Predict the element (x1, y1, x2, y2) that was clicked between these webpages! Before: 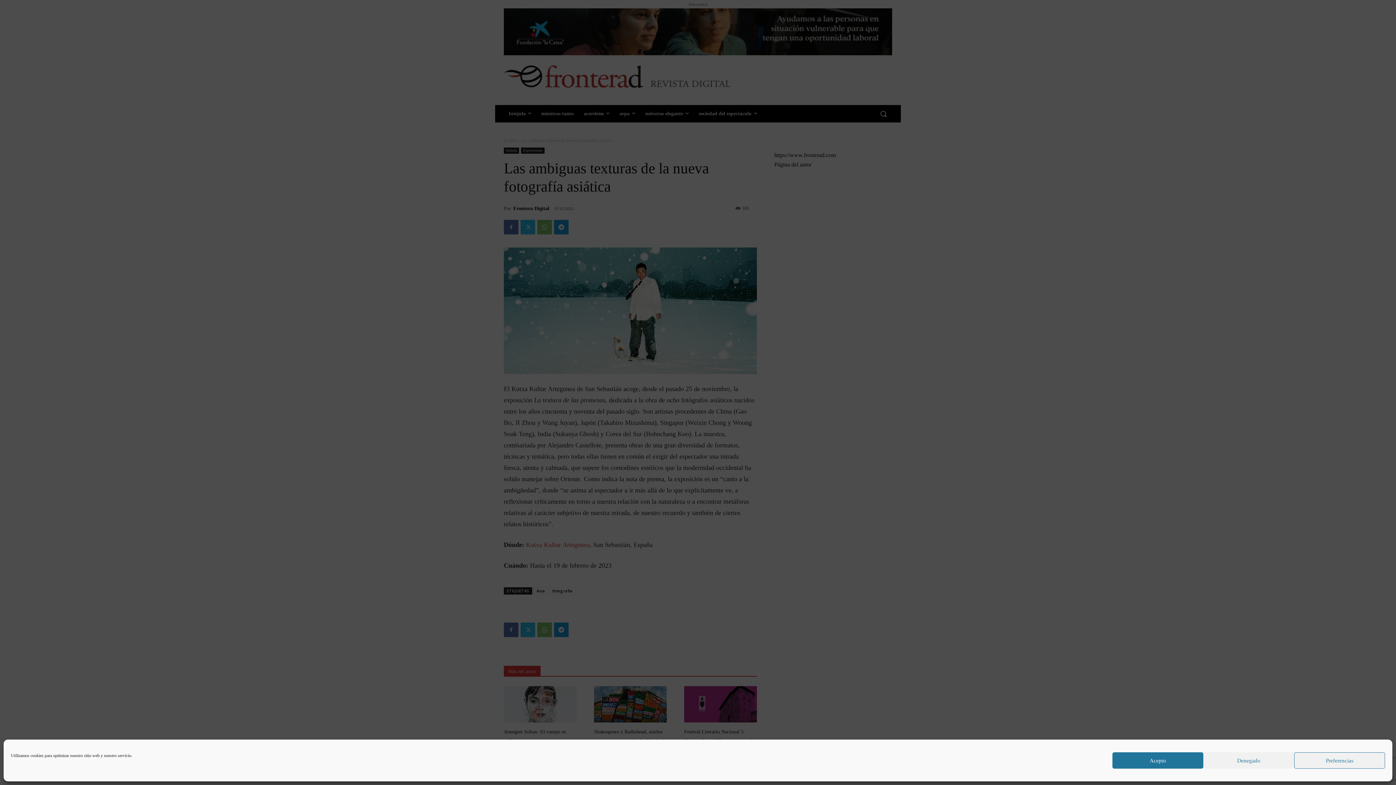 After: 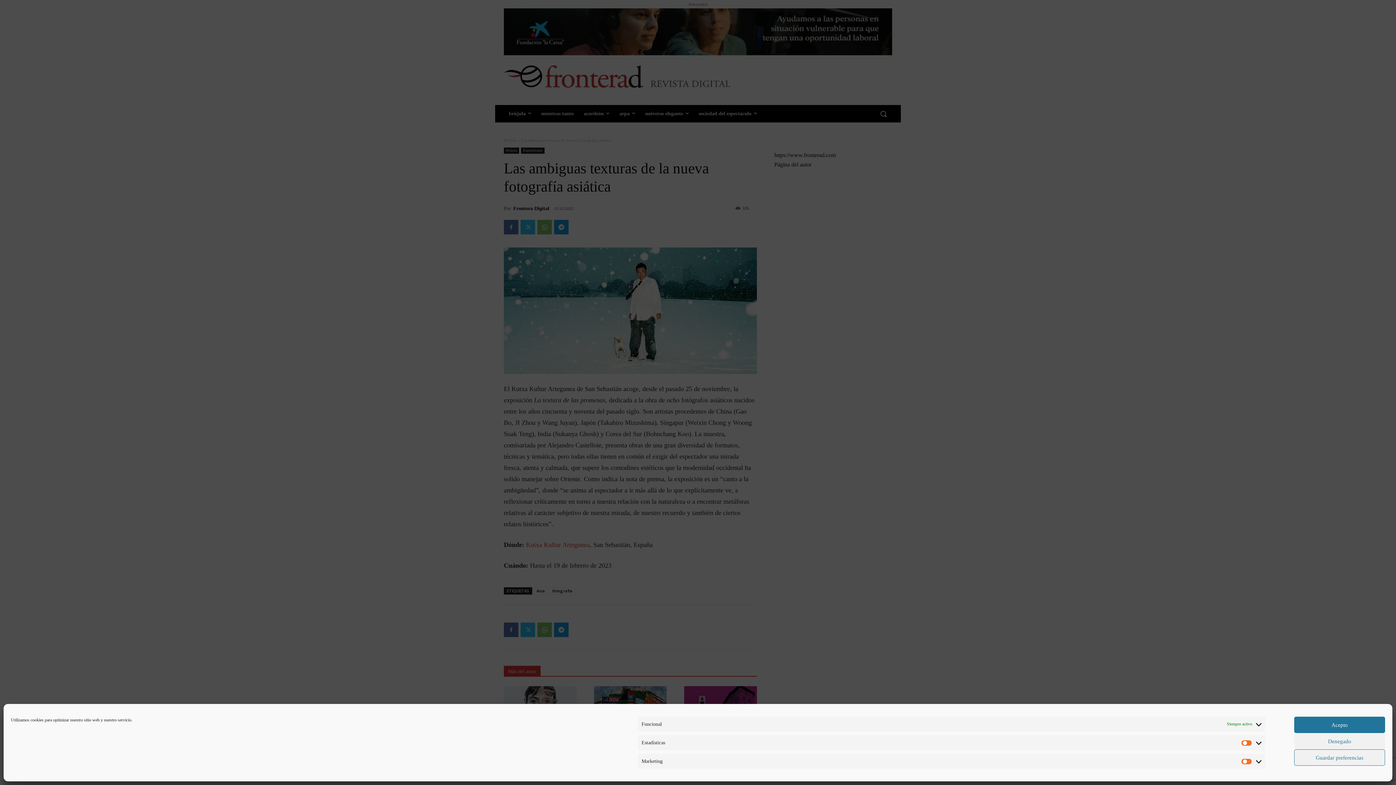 Action: bbox: (1294, 752, 1385, 769) label: Preferencias